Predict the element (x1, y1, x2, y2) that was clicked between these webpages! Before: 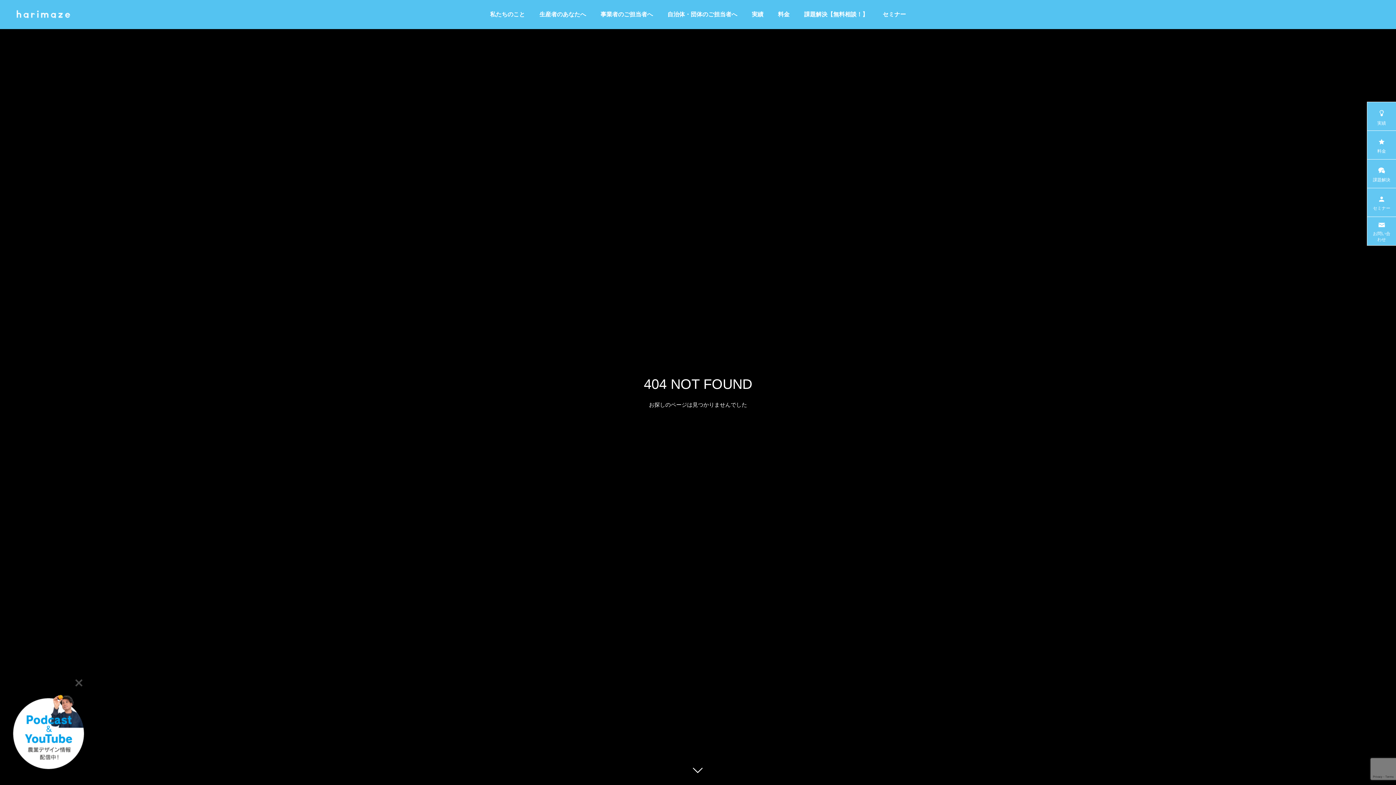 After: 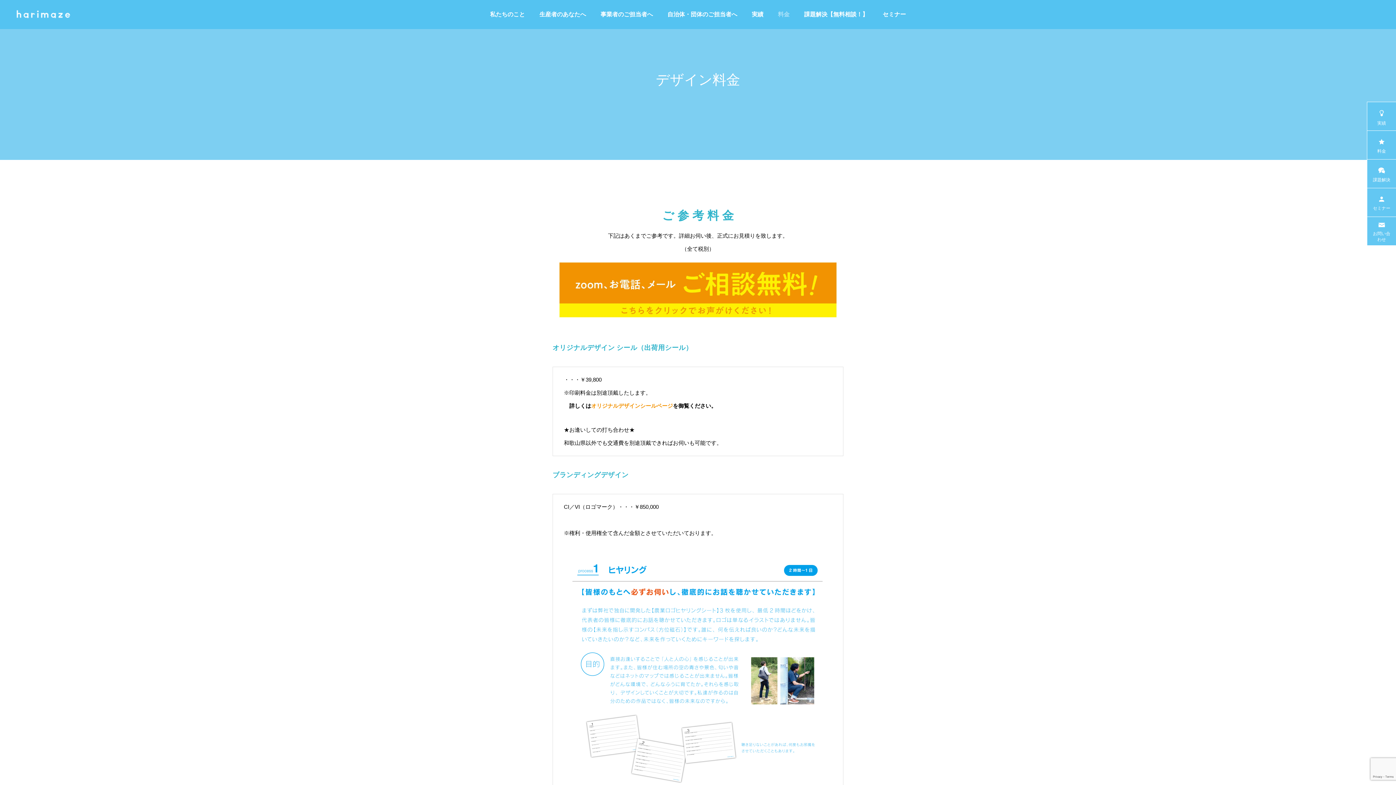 Action: bbox: (770, 0, 797, 29) label: 料金